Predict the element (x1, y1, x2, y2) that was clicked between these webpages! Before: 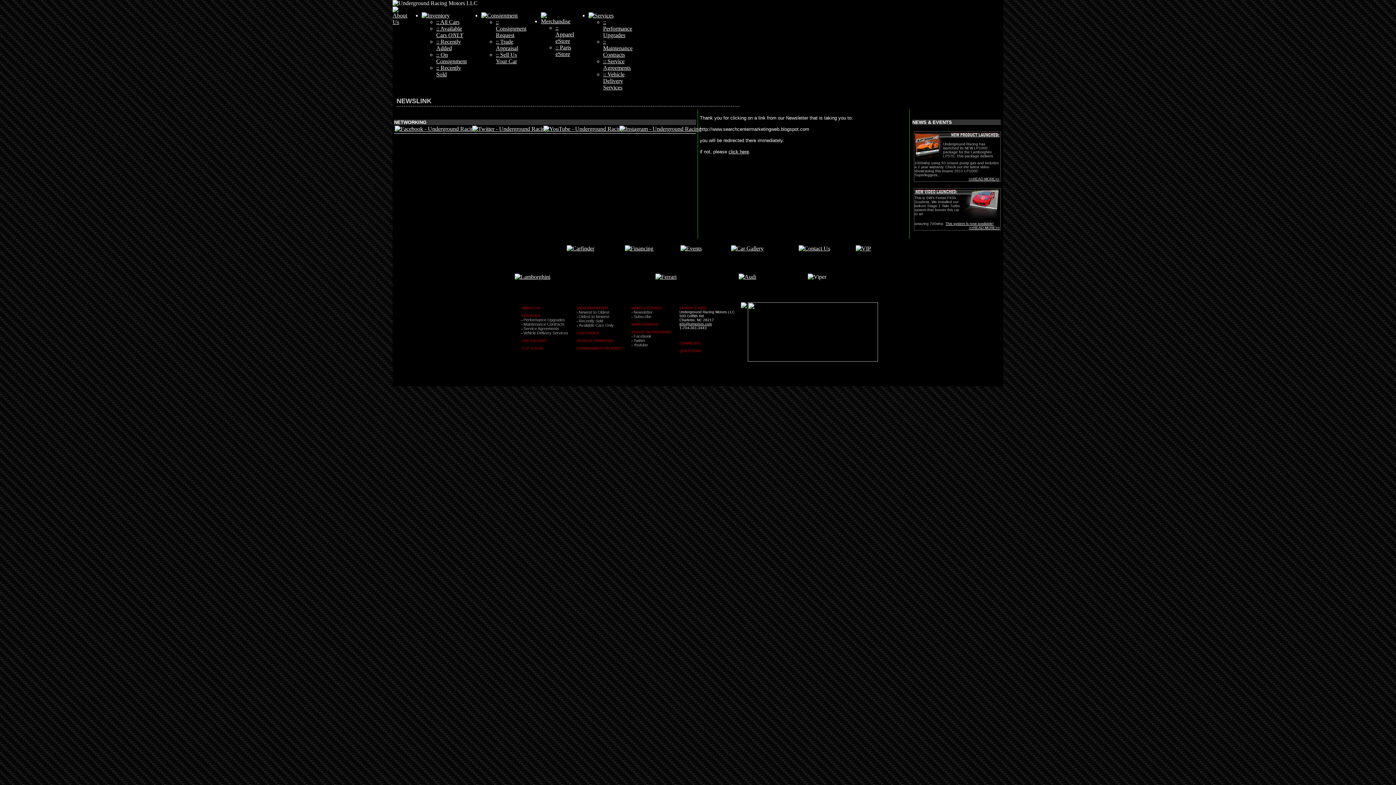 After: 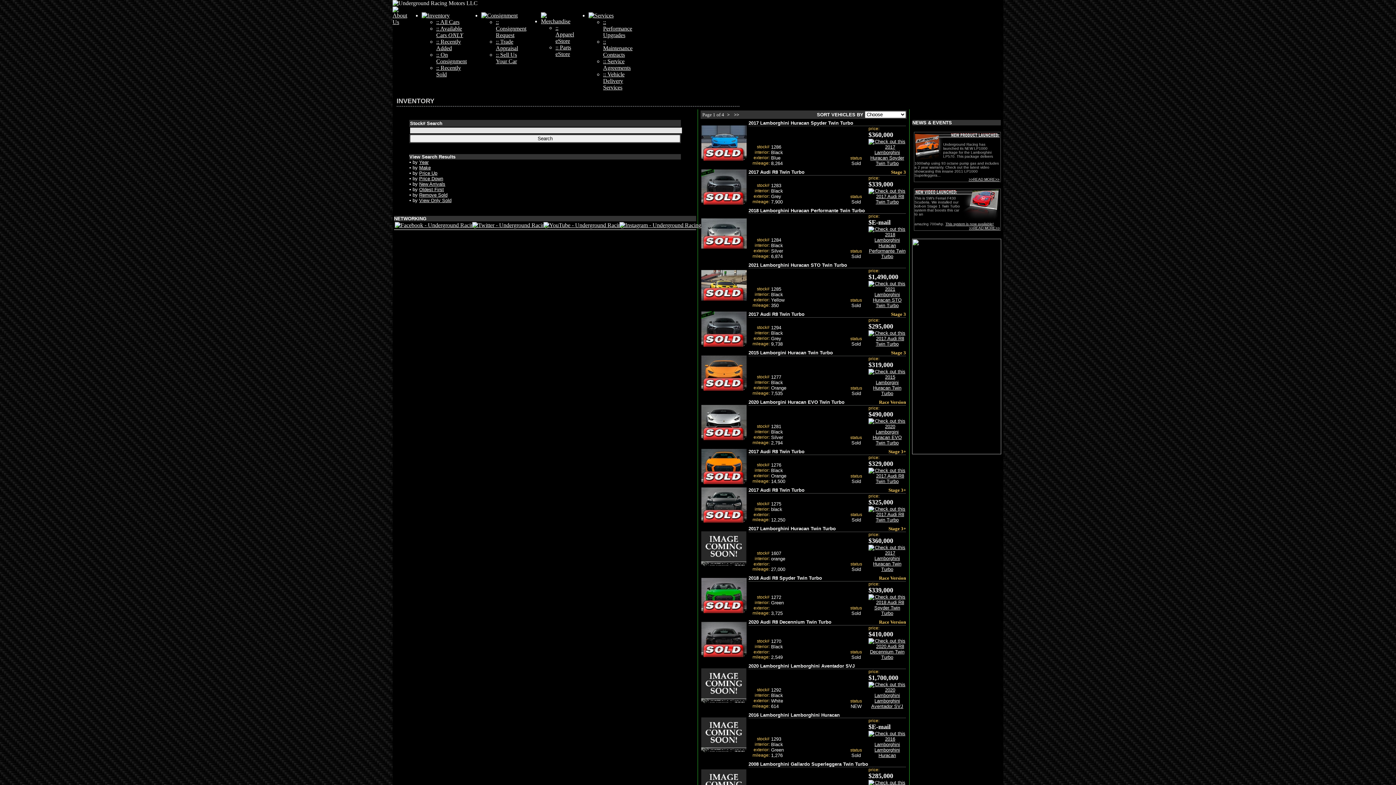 Action: bbox: (578, 310, 609, 314) label: Newest to Oldest